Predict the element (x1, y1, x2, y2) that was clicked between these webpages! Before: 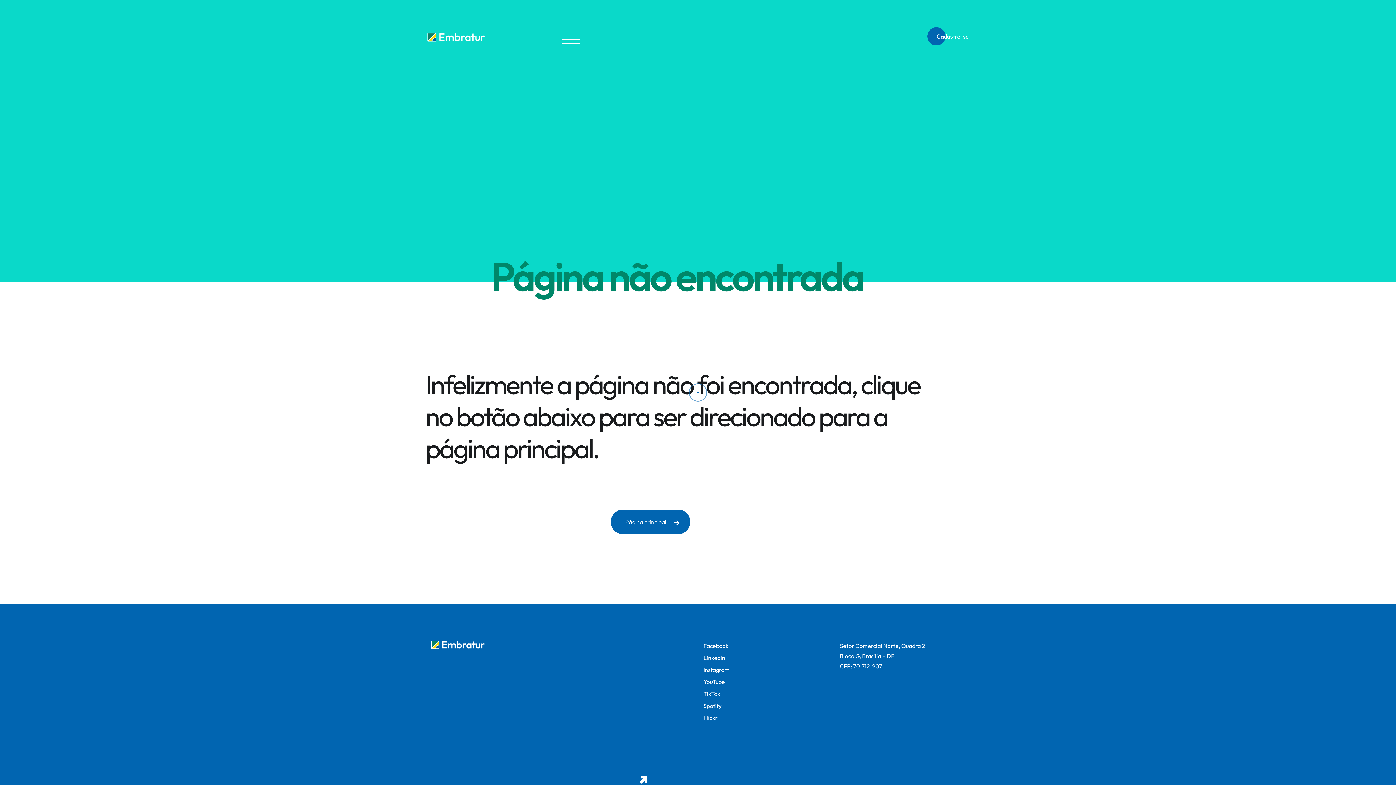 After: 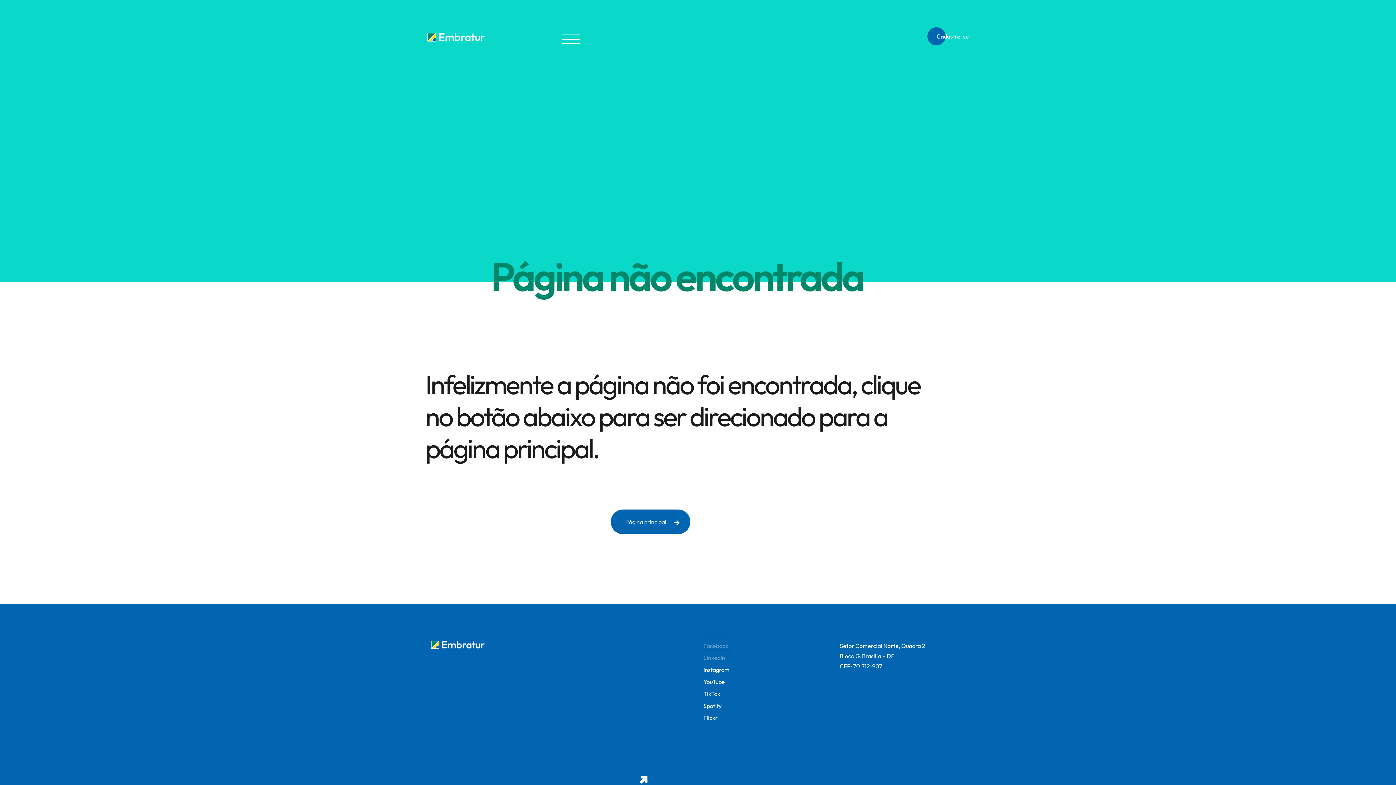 Action: bbox: (703, 640, 728, 651) label: Facebook